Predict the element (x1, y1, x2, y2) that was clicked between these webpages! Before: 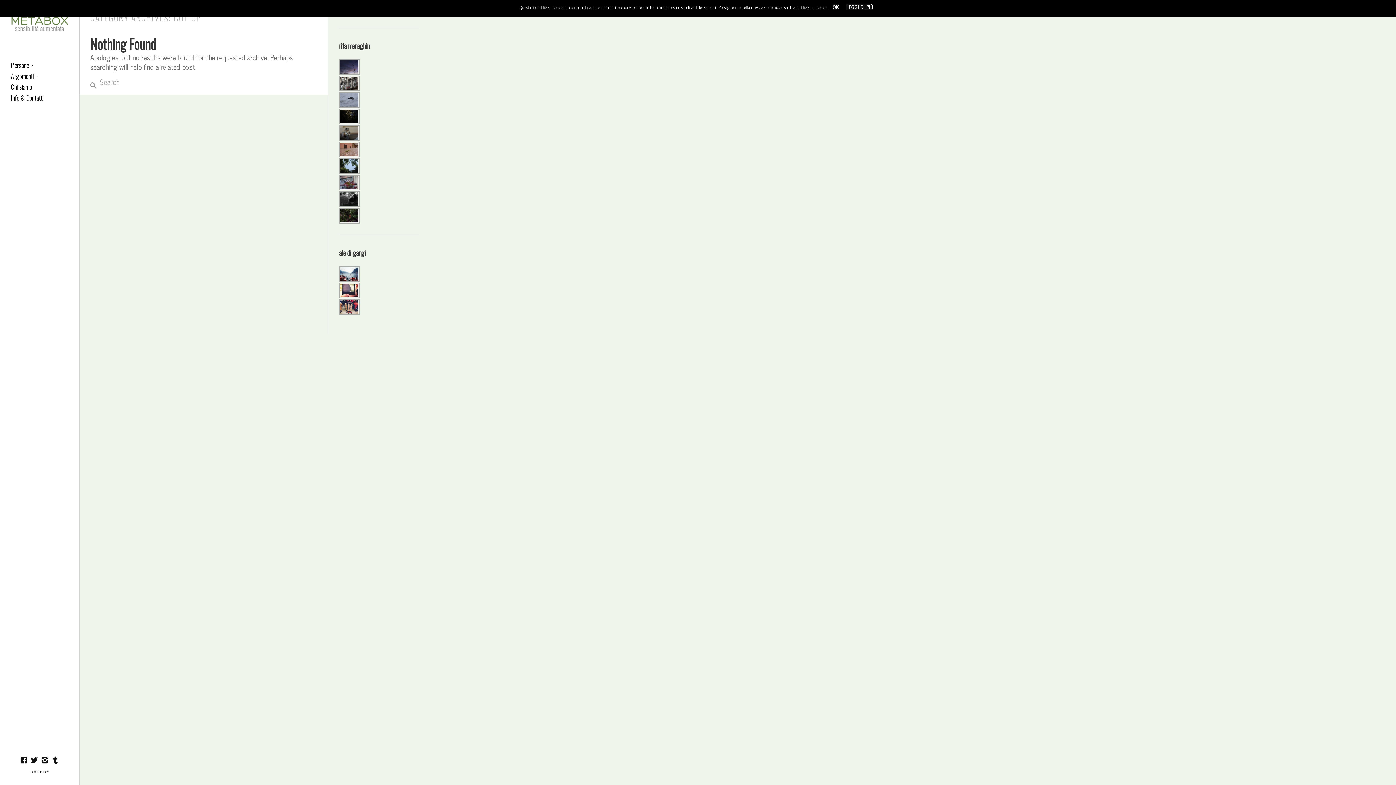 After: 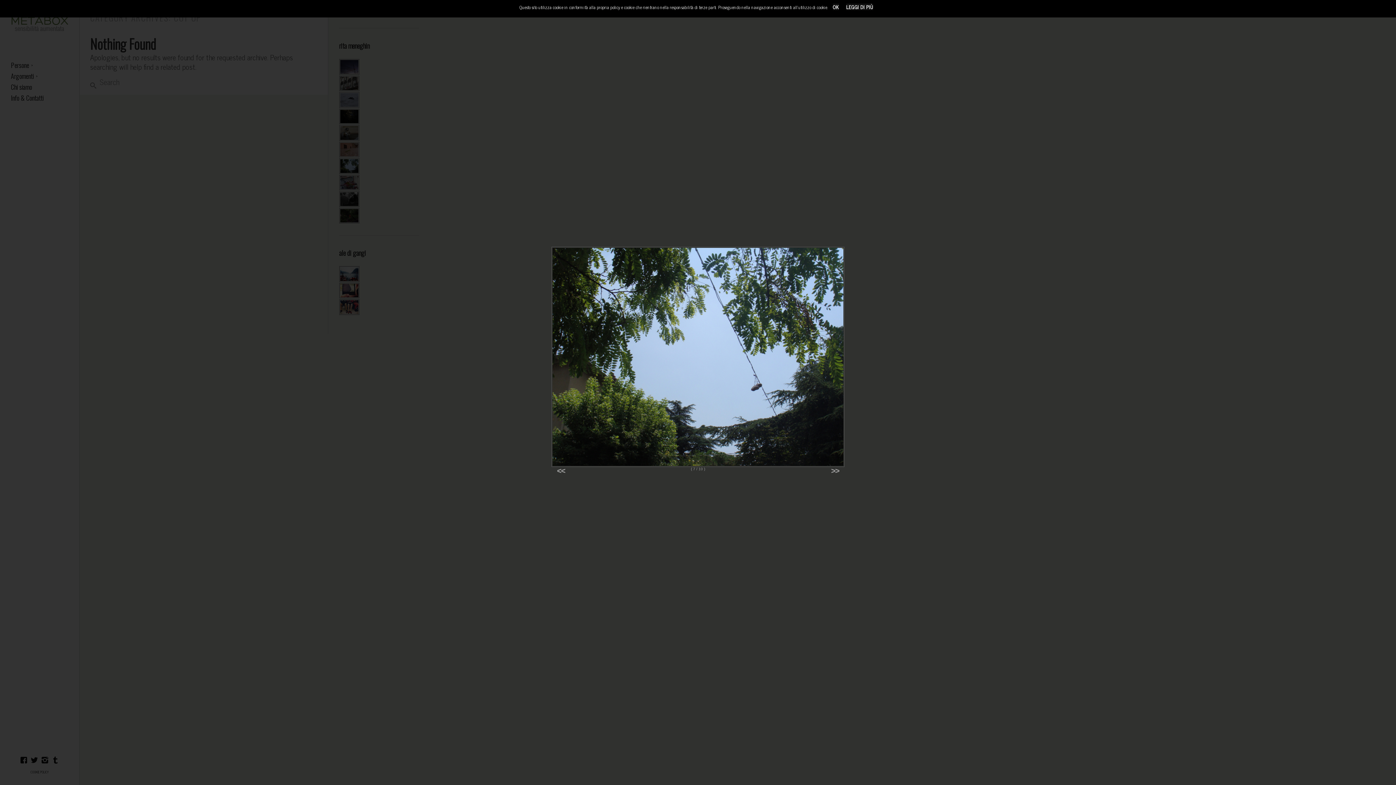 Action: bbox: (339, 158, 419, 174)